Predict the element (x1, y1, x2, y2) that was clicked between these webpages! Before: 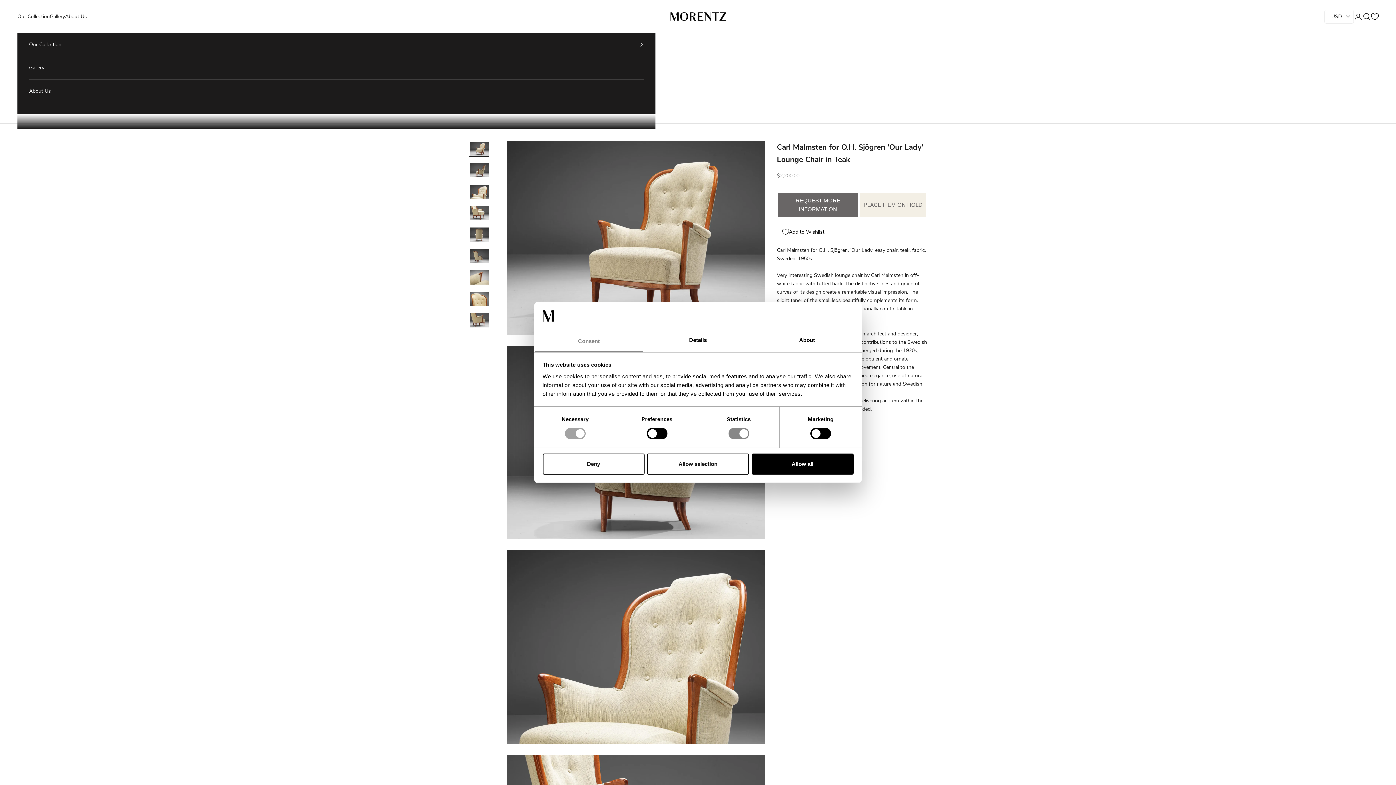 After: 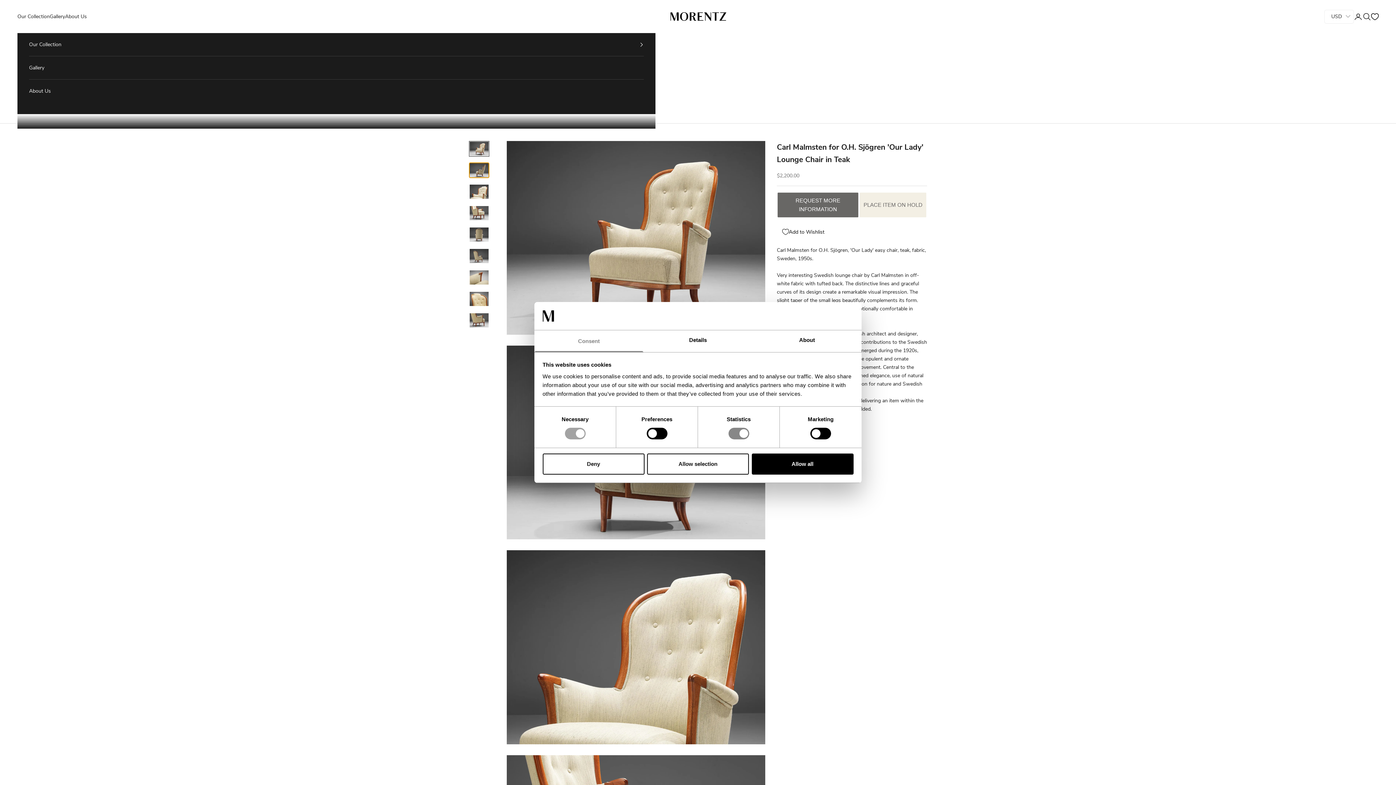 Action: bbox: (469, 162, 489, 178) label: Go to item 2